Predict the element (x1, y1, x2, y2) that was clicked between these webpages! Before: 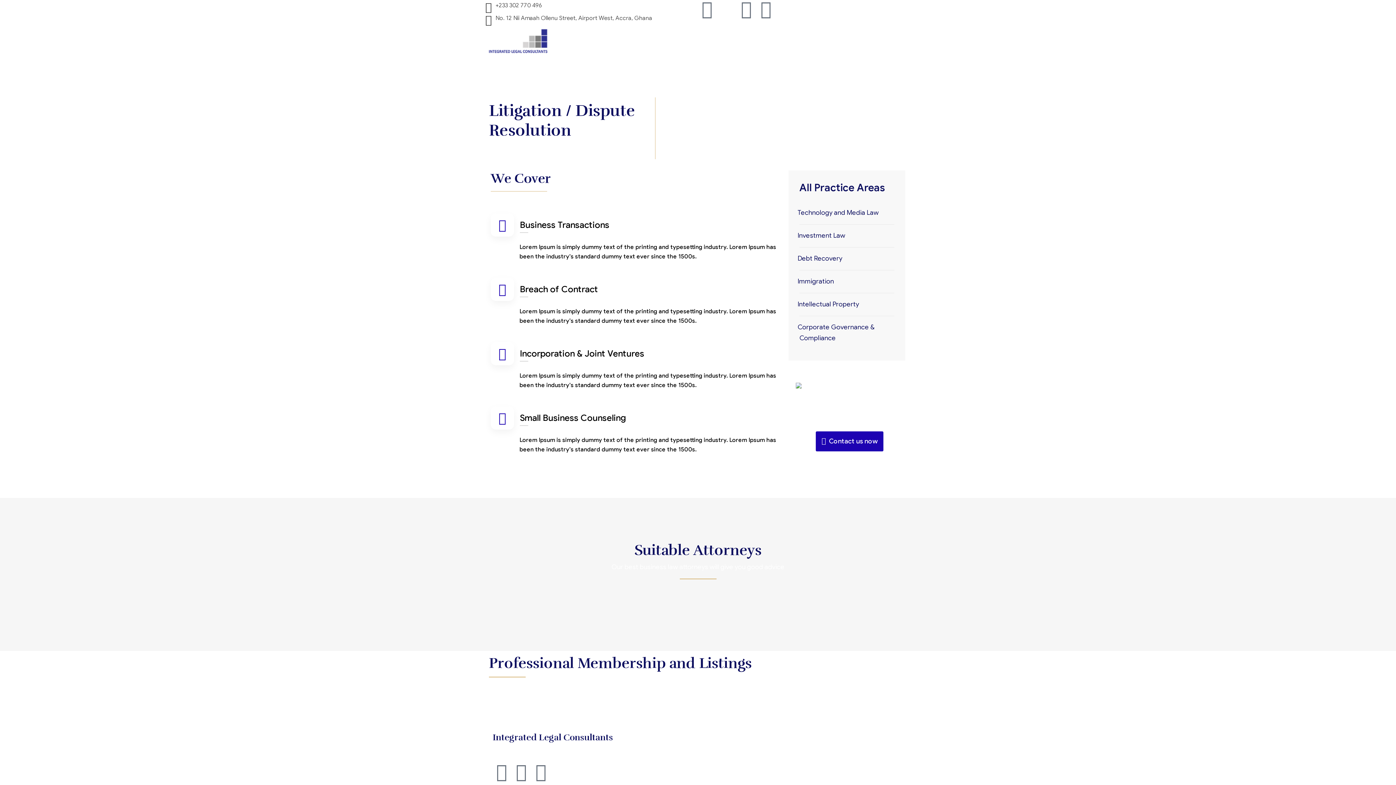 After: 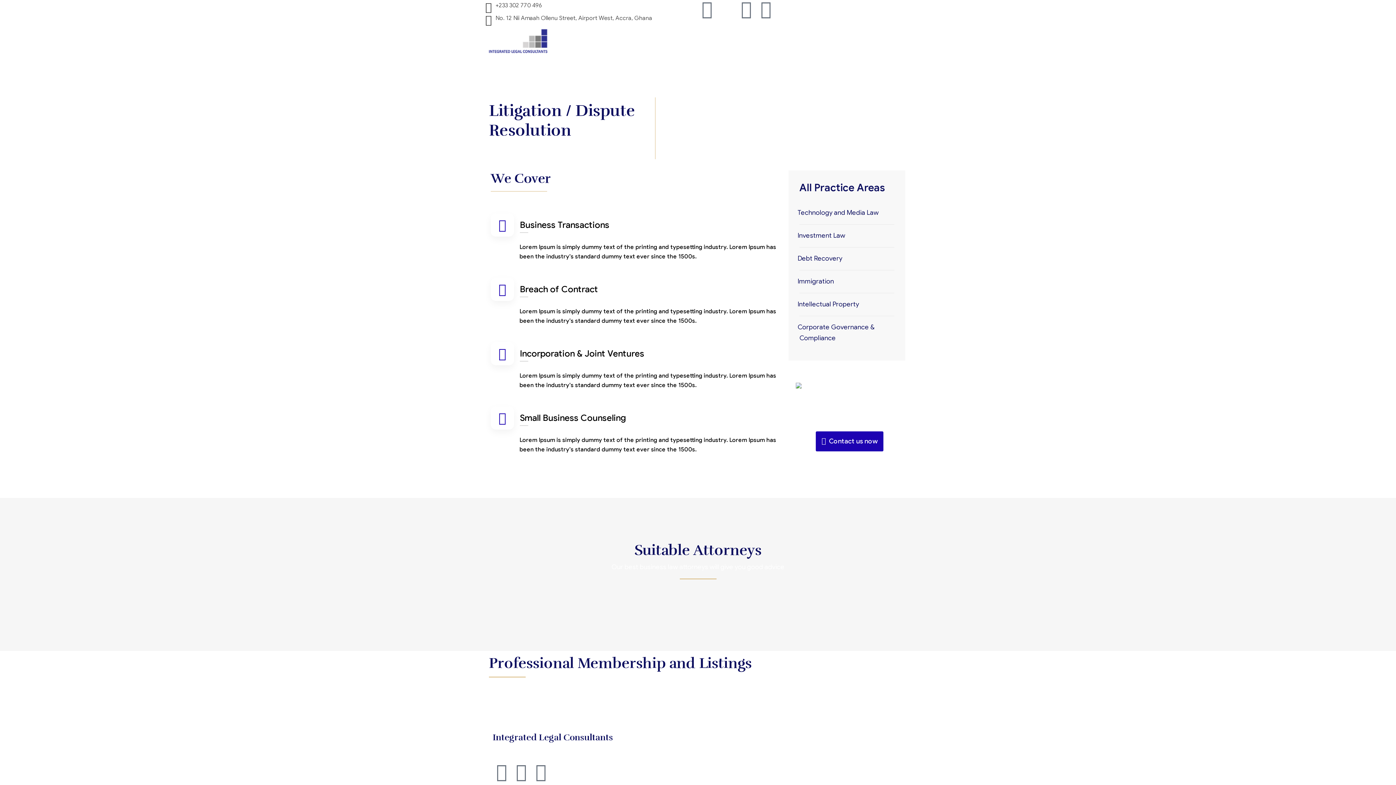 Action: label: Twitter bbox: (512, 763, 530, 781)